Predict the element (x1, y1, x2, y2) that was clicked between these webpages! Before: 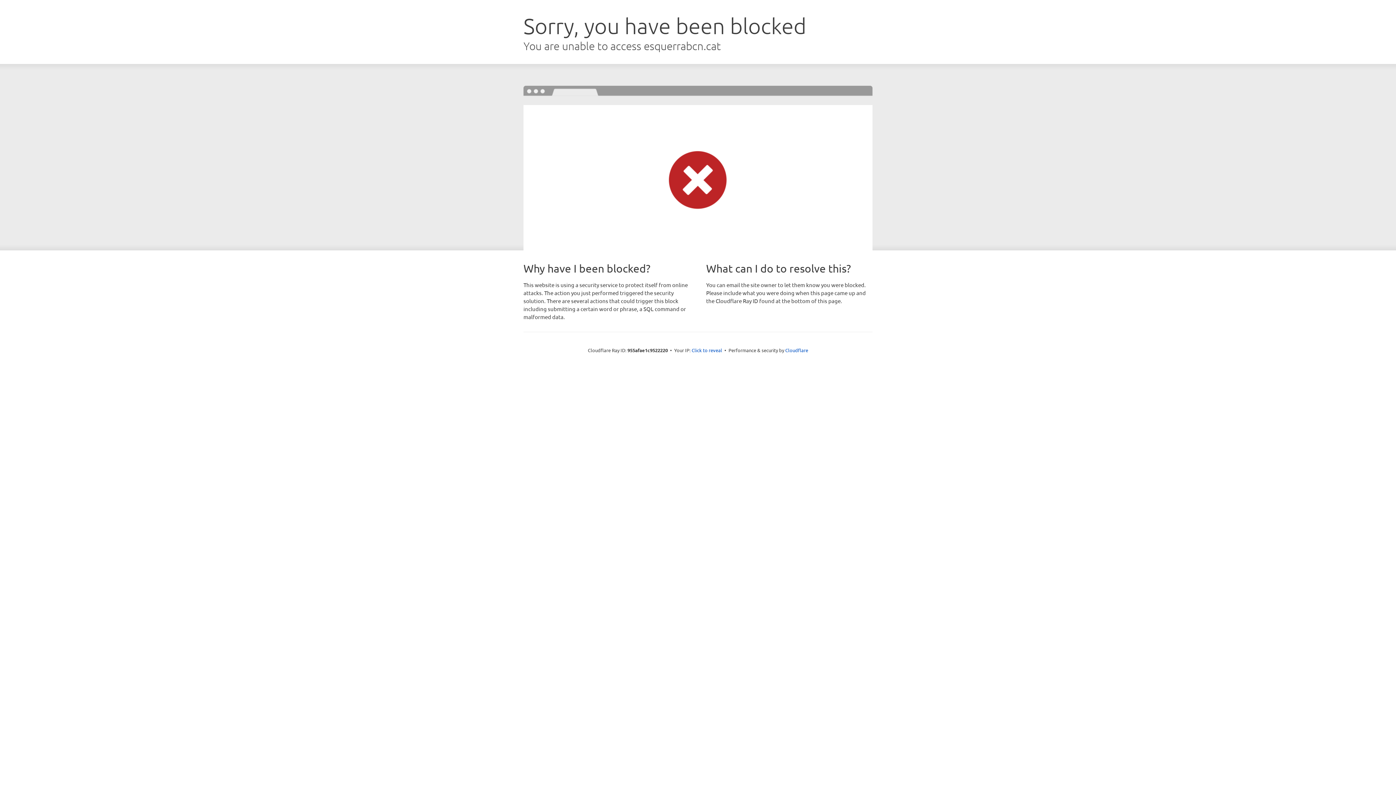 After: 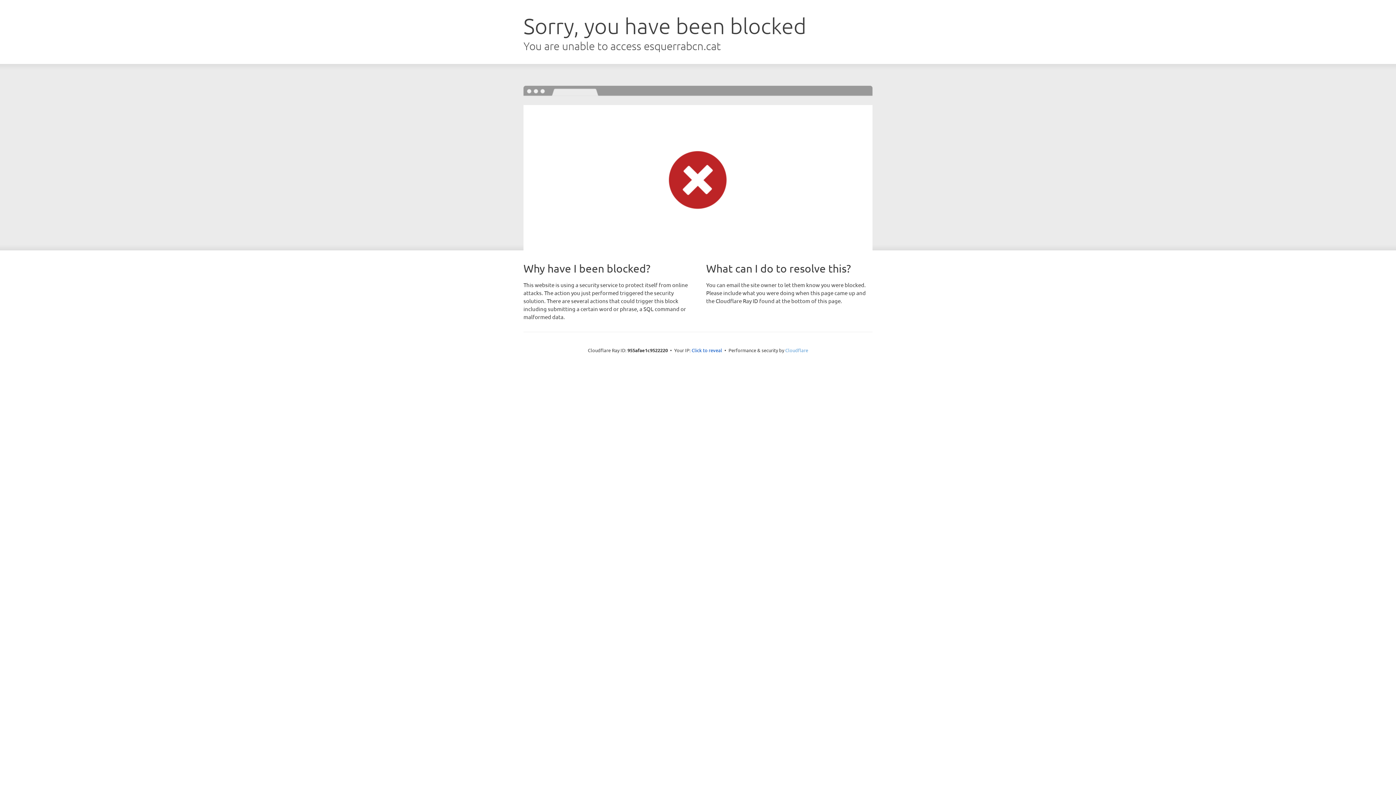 Action: bbox: (785, 347, 808, 353) label: Cloudflare